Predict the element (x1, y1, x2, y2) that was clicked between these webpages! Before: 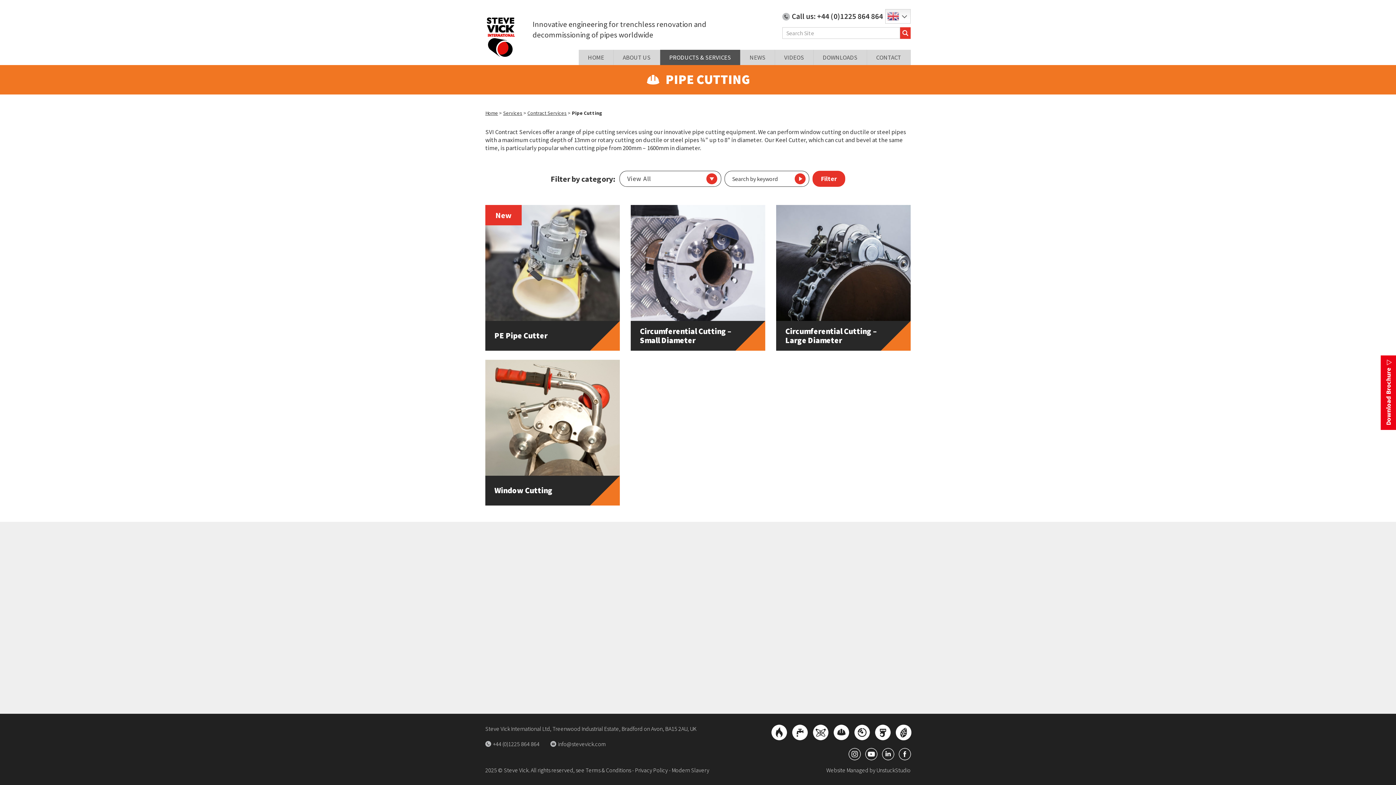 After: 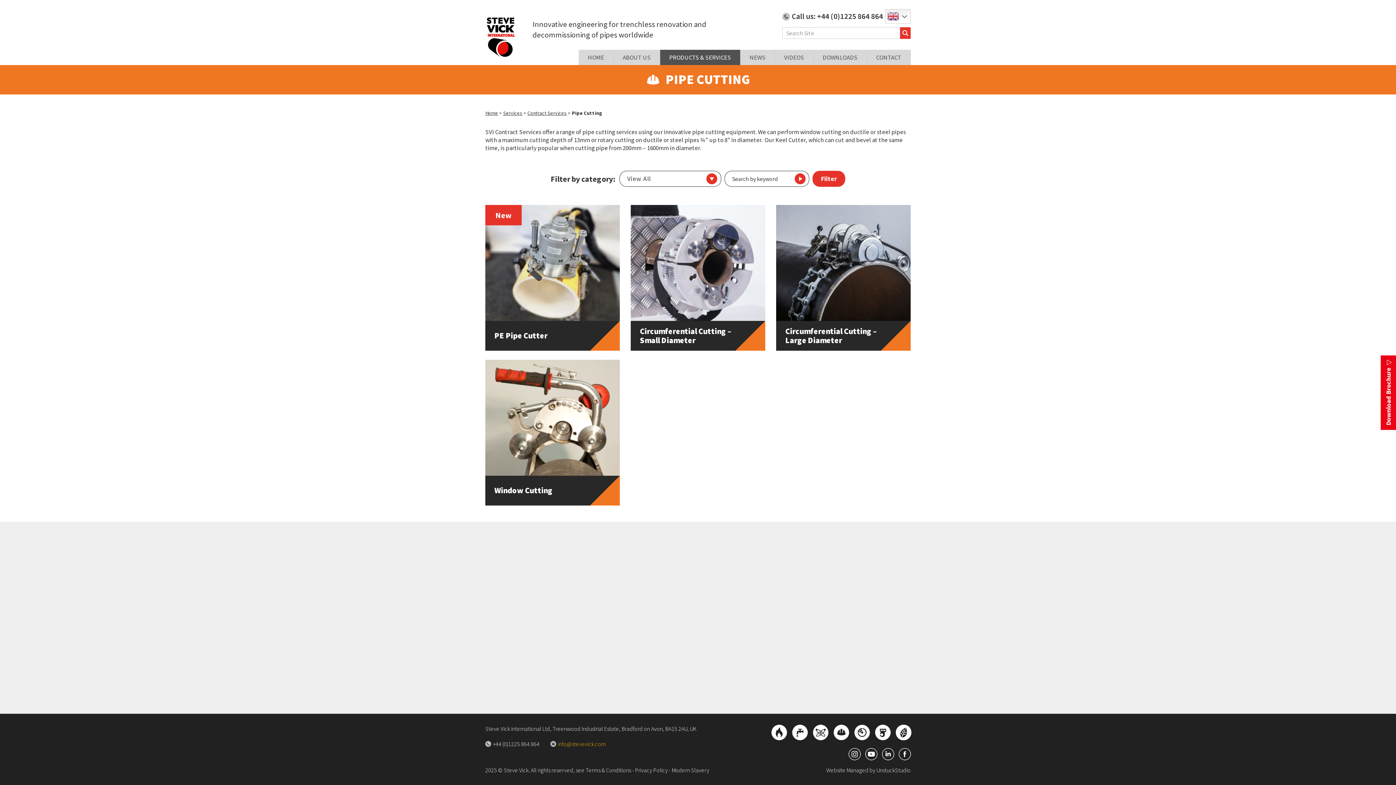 Action: bbox: (550, 740, 606, 748) label: info@stevevick.com